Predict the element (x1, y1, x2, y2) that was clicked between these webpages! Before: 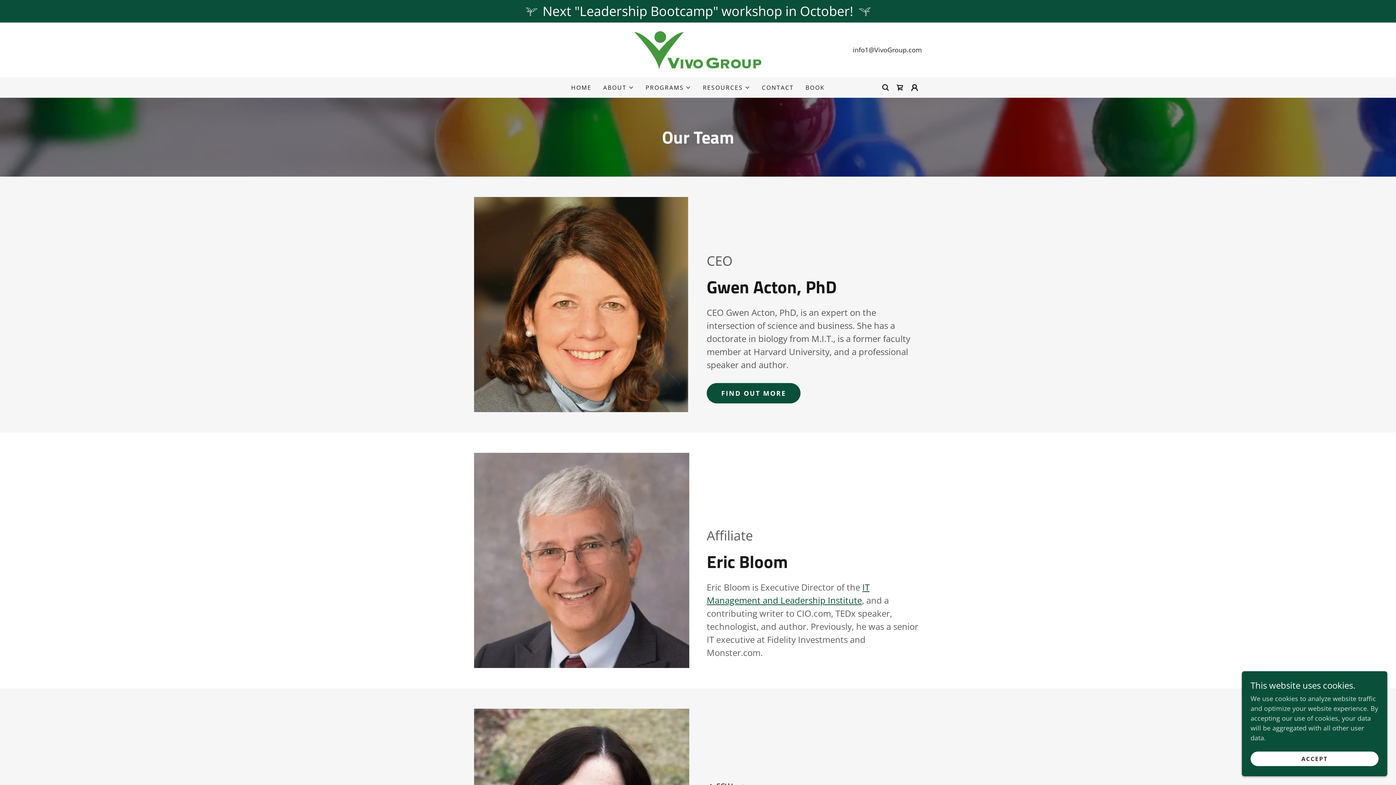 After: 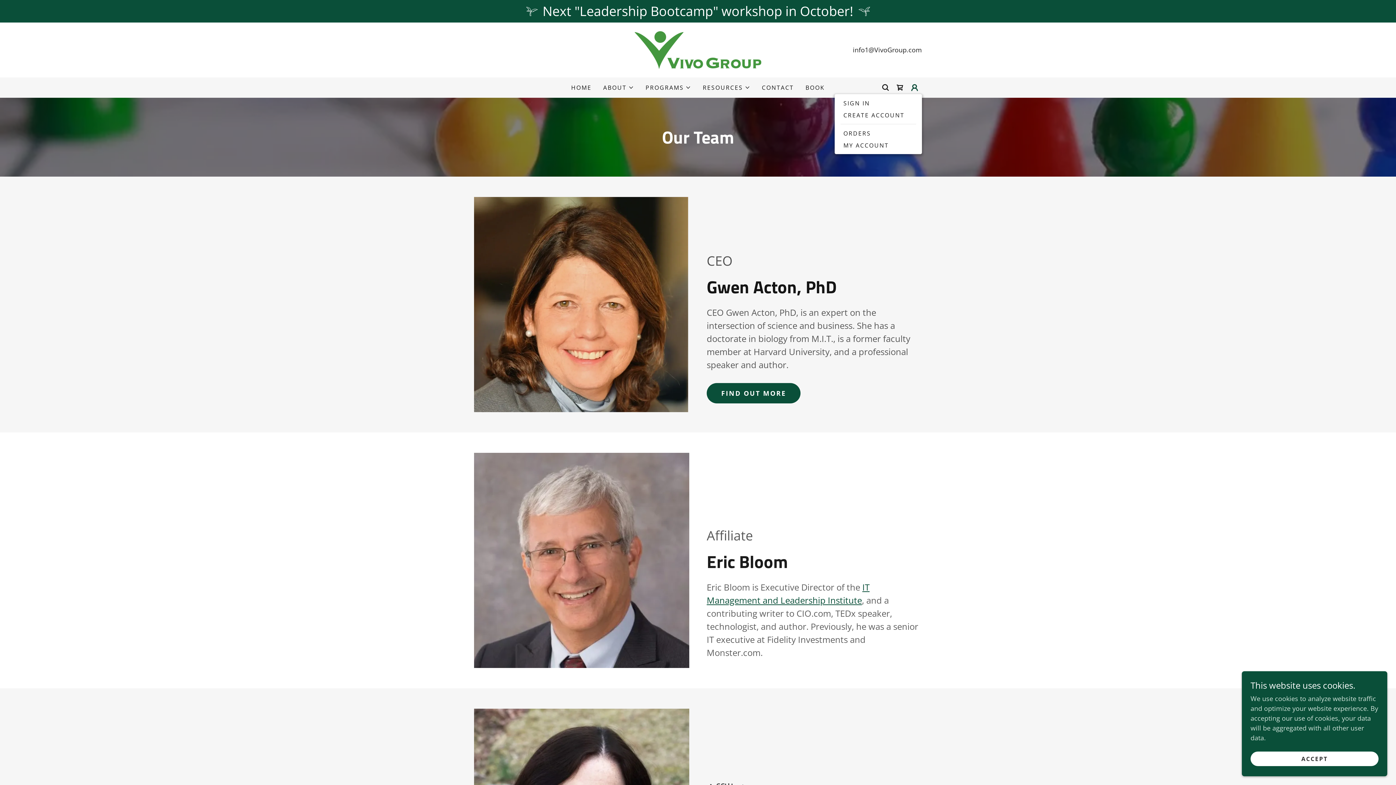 Action: bbox: (907, 80, 922, 94)